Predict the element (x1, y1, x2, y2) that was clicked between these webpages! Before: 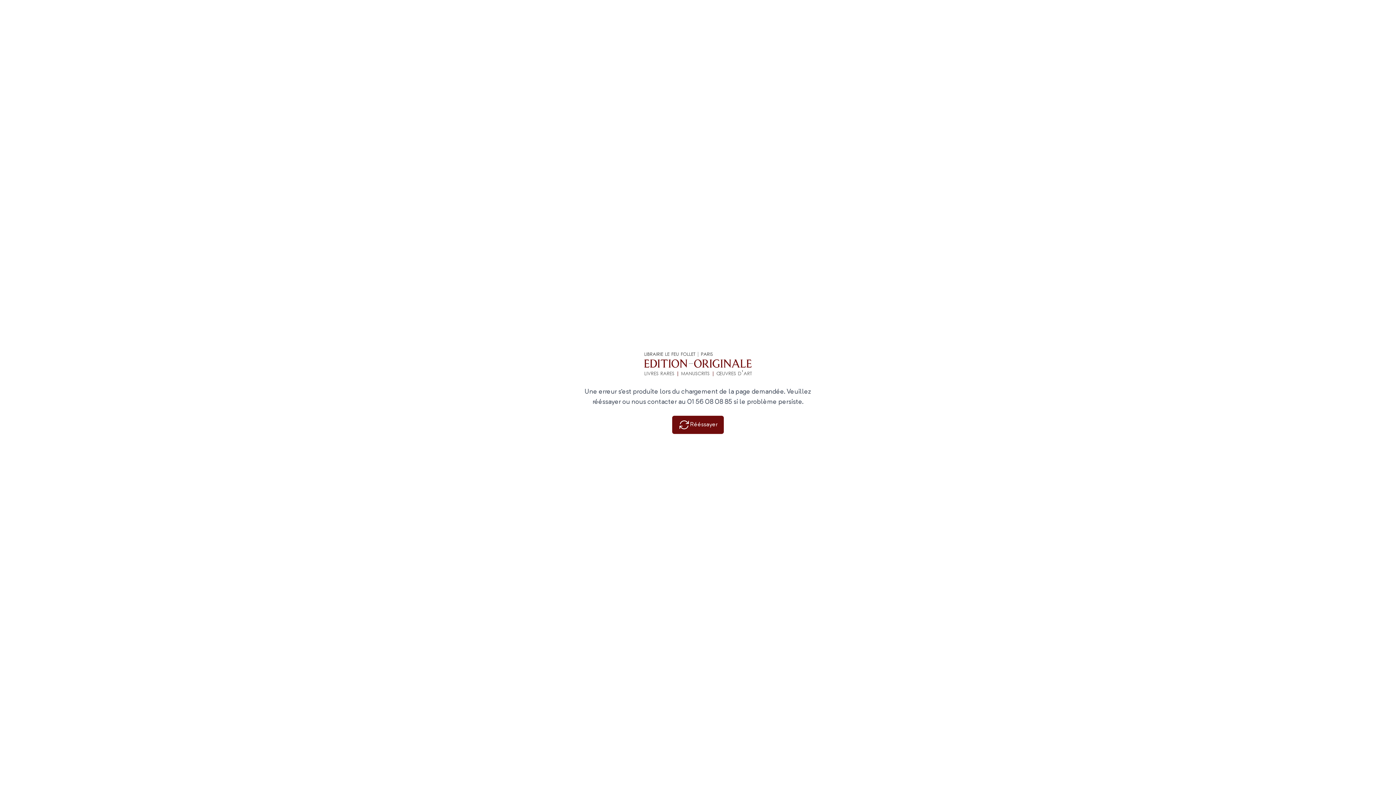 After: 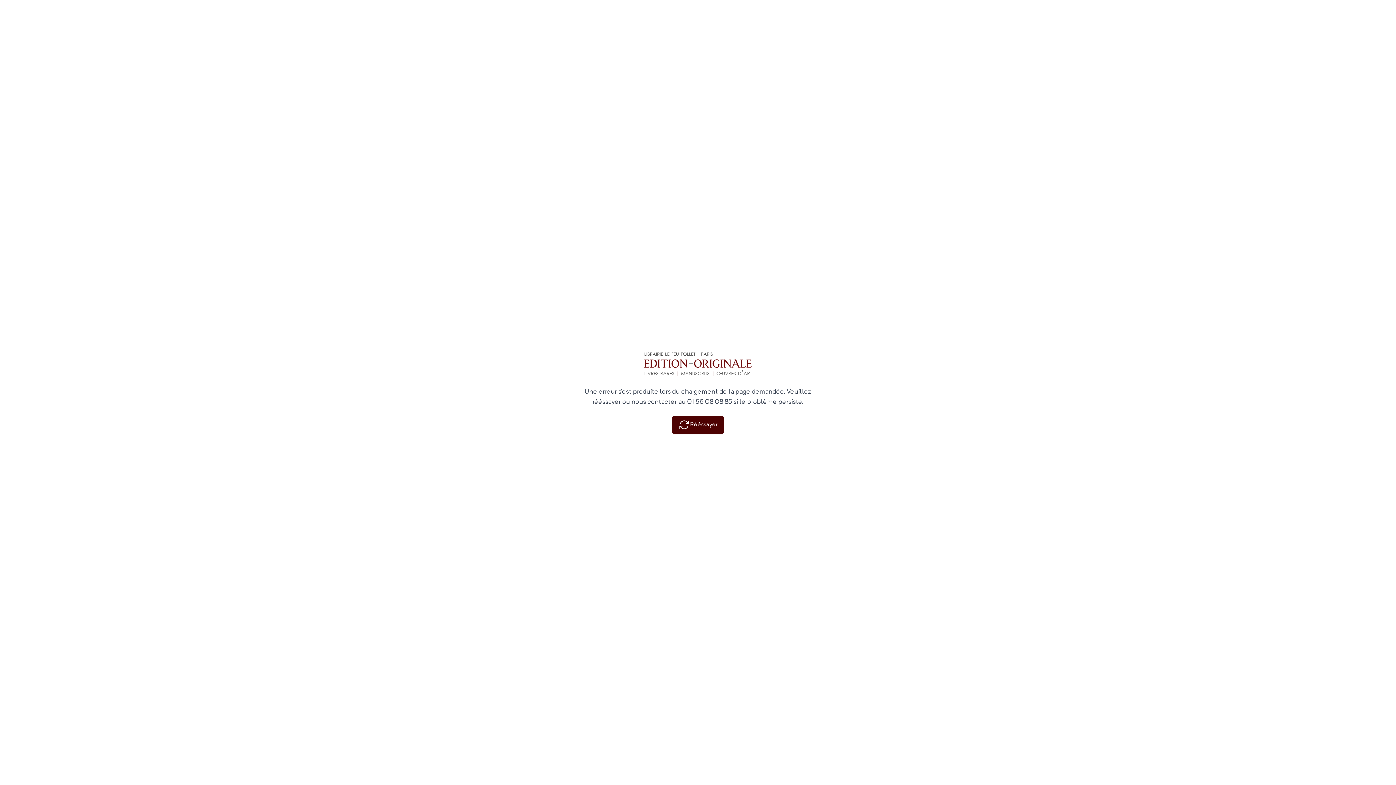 Action: bbox: (672, 415, 724, 434) label: Rééssayer